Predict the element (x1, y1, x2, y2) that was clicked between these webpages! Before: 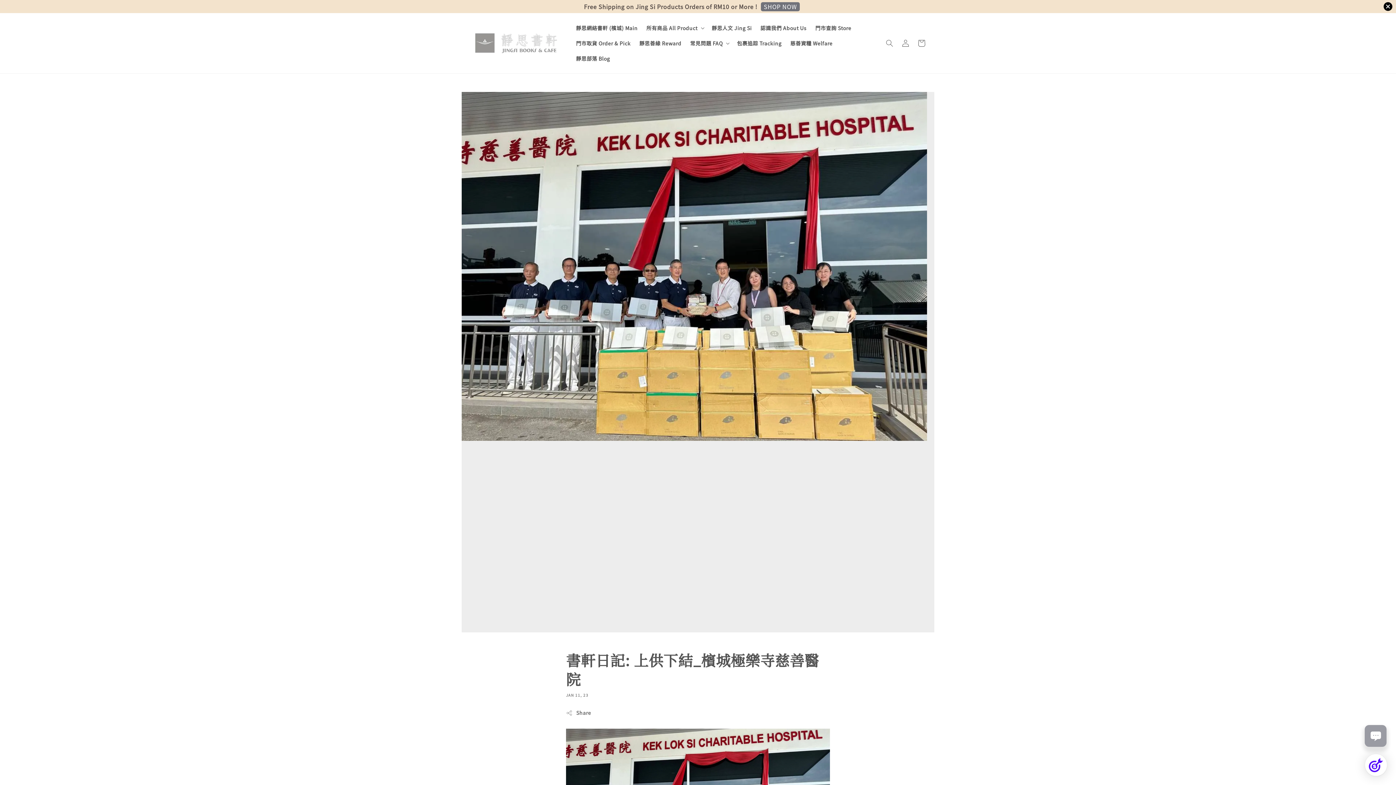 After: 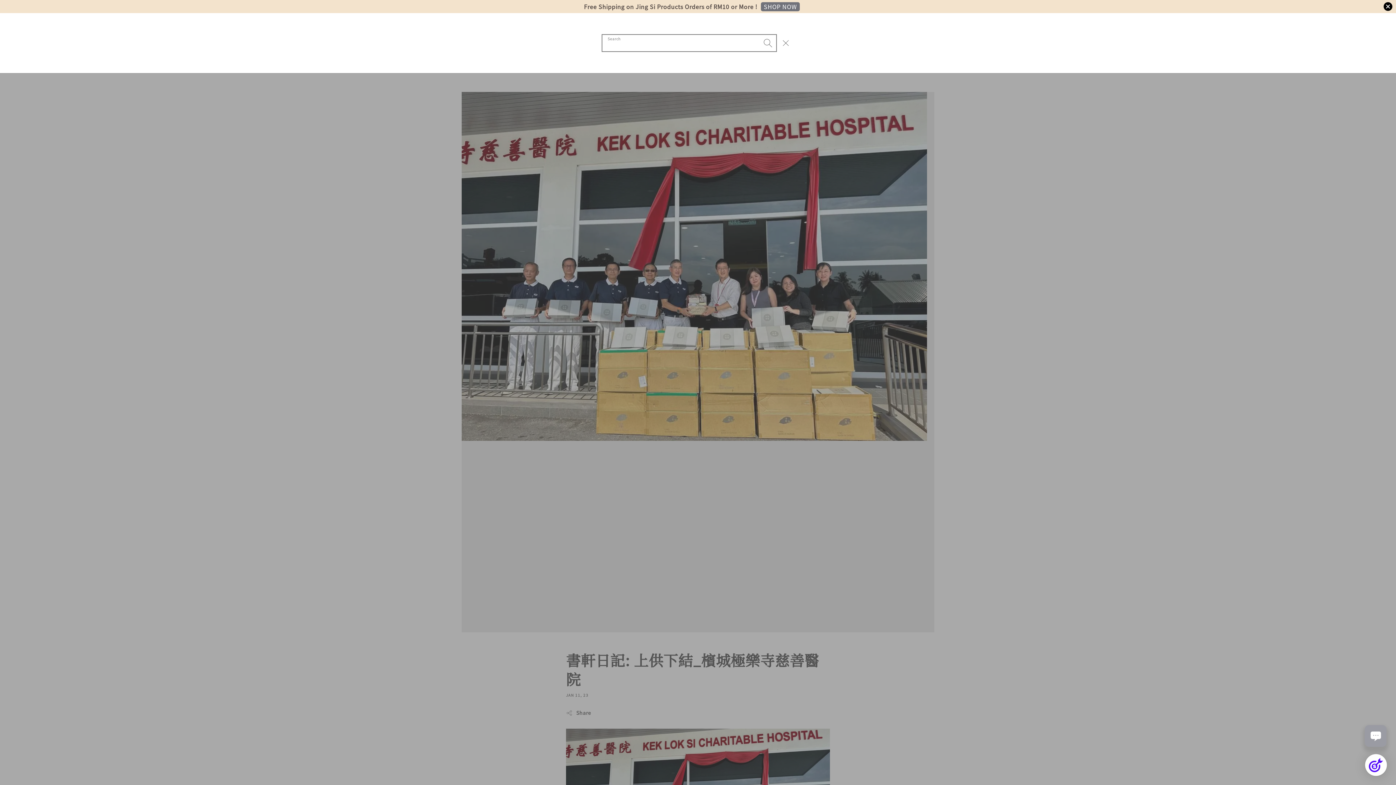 Action: bbox: (881, 35, 897, 51) label: Search